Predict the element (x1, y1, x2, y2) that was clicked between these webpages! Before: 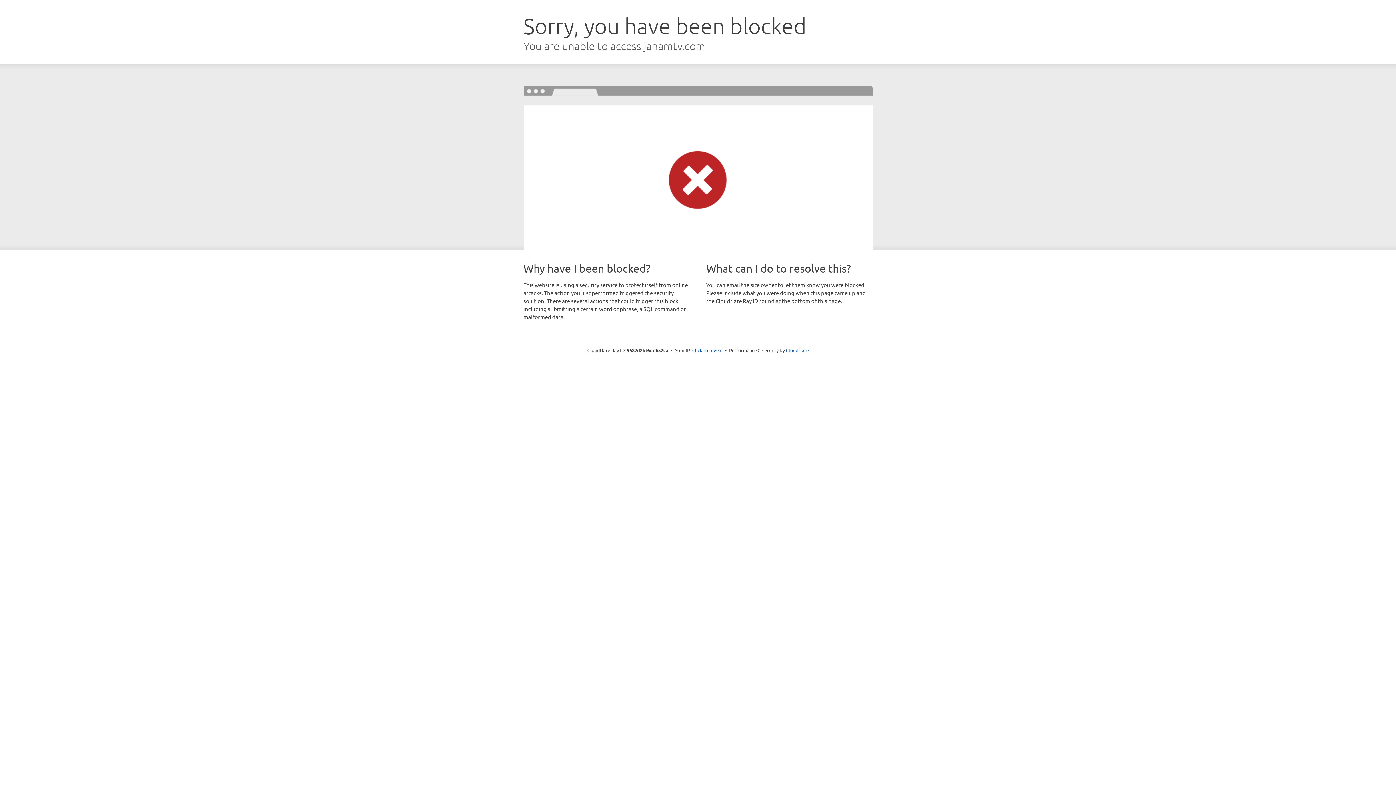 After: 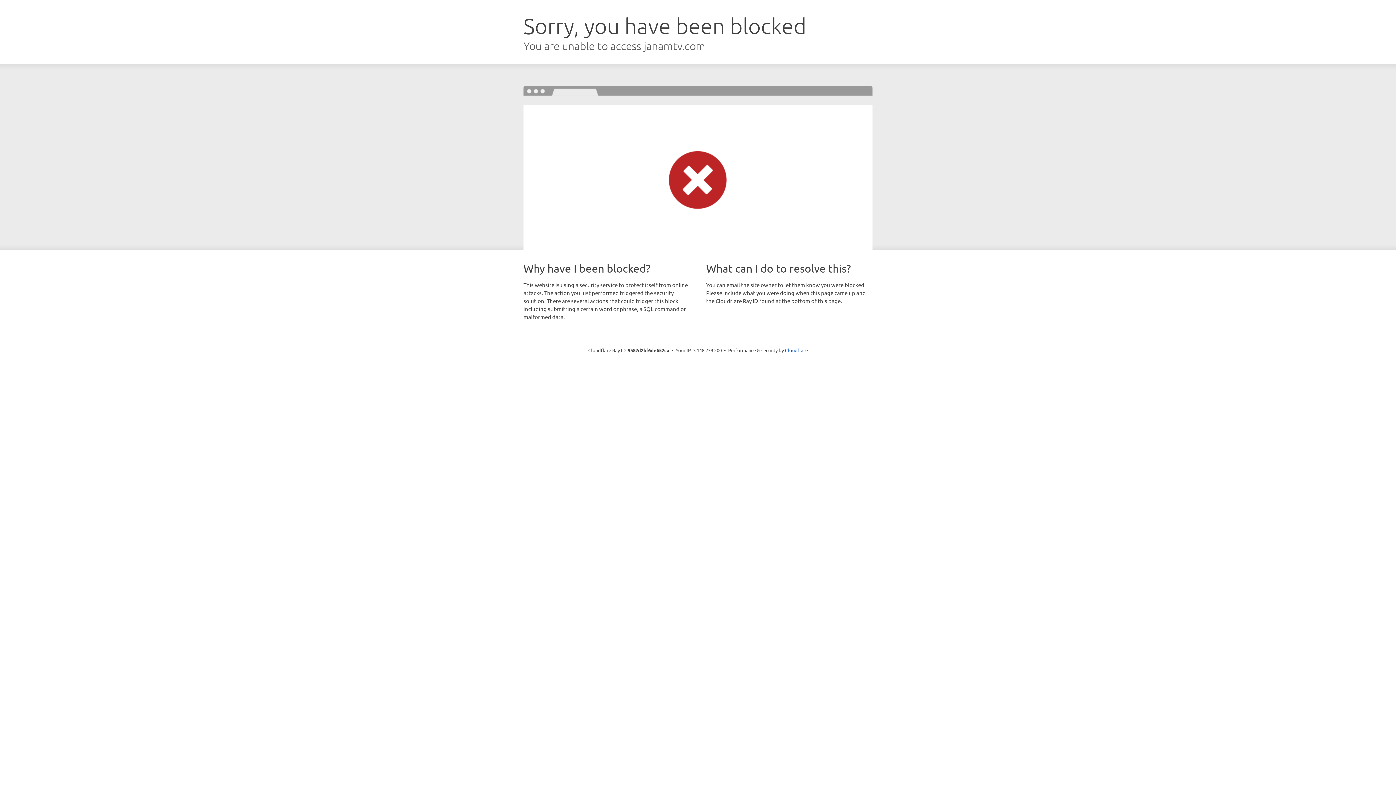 Action: label: Click to reveal bbox: (692, 346, 722, 353)